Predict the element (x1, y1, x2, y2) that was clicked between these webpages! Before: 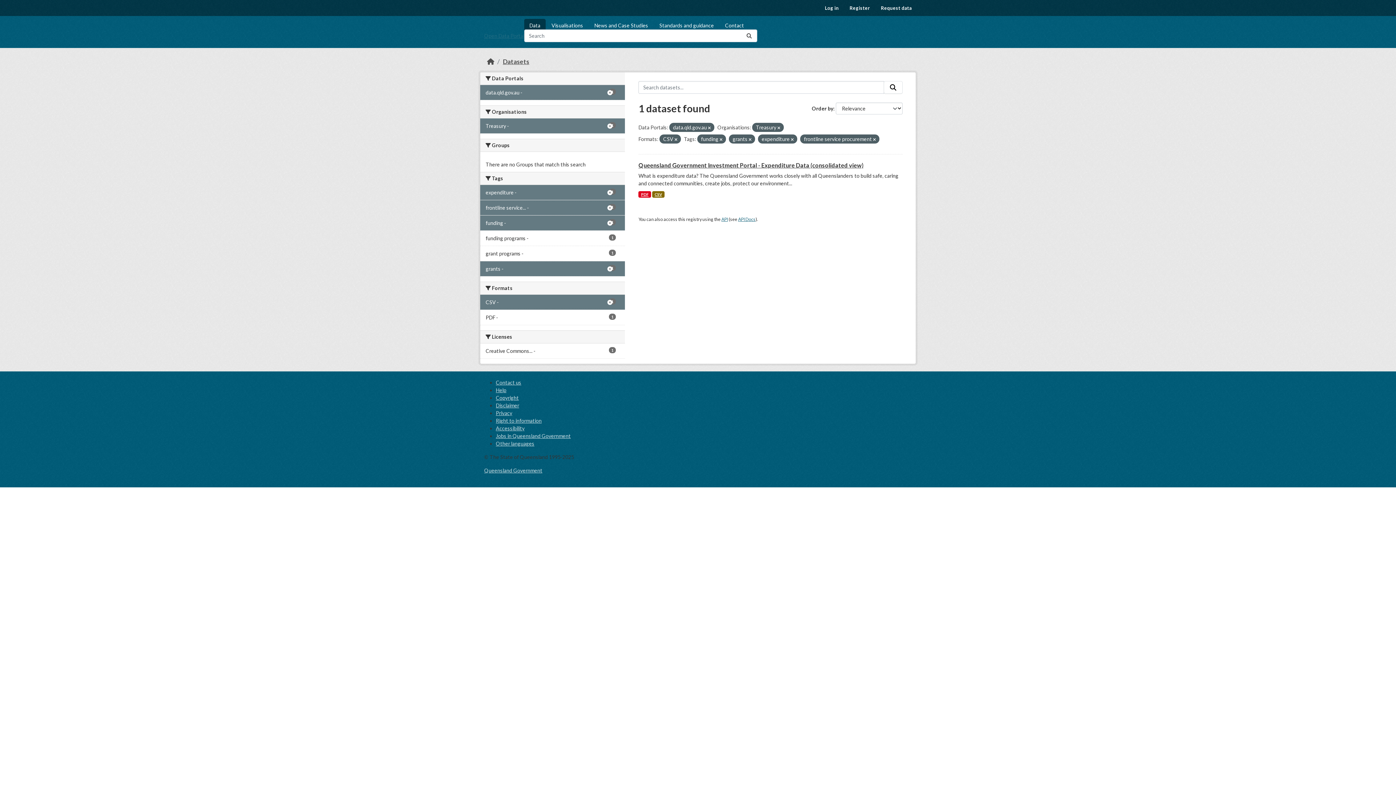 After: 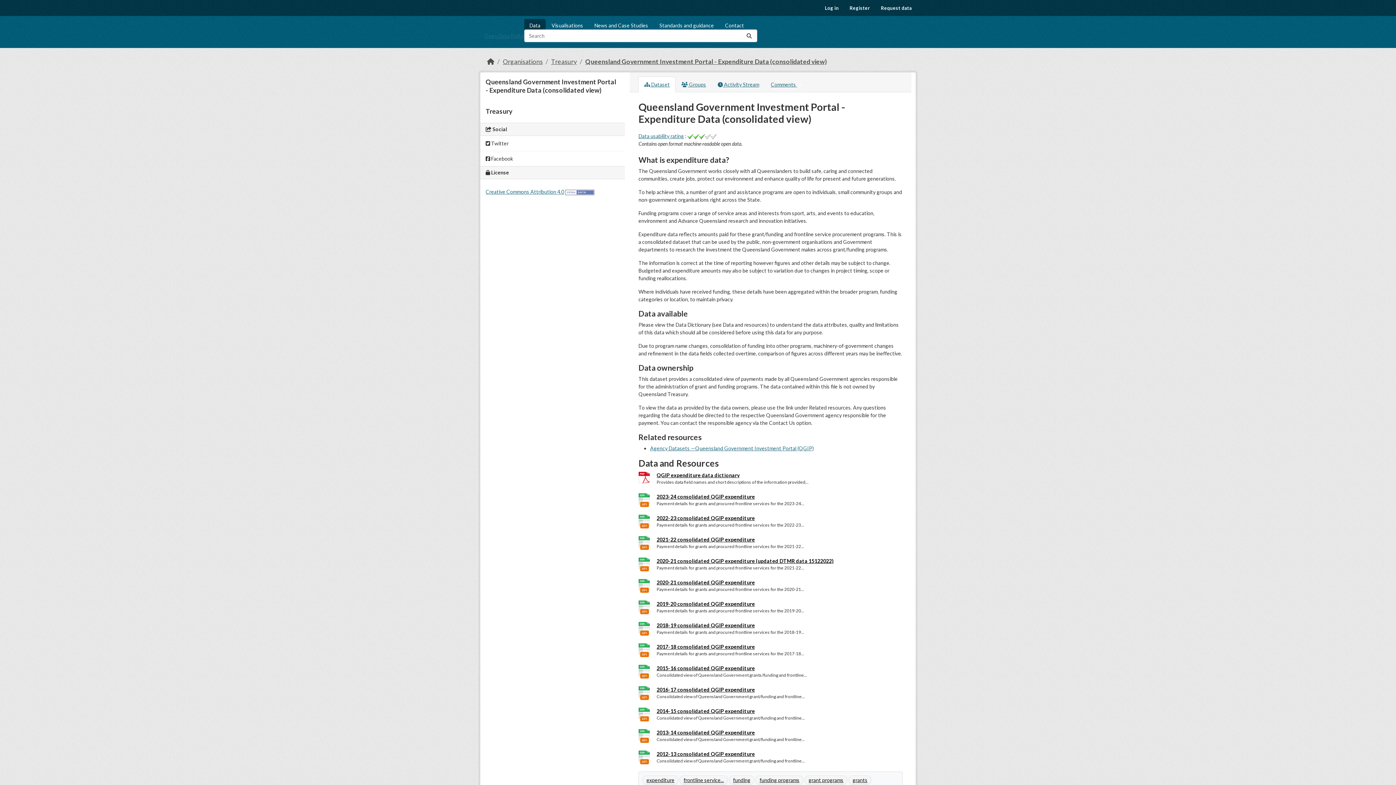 Action: bbox: (652, 191, 664, 197) label: CSV